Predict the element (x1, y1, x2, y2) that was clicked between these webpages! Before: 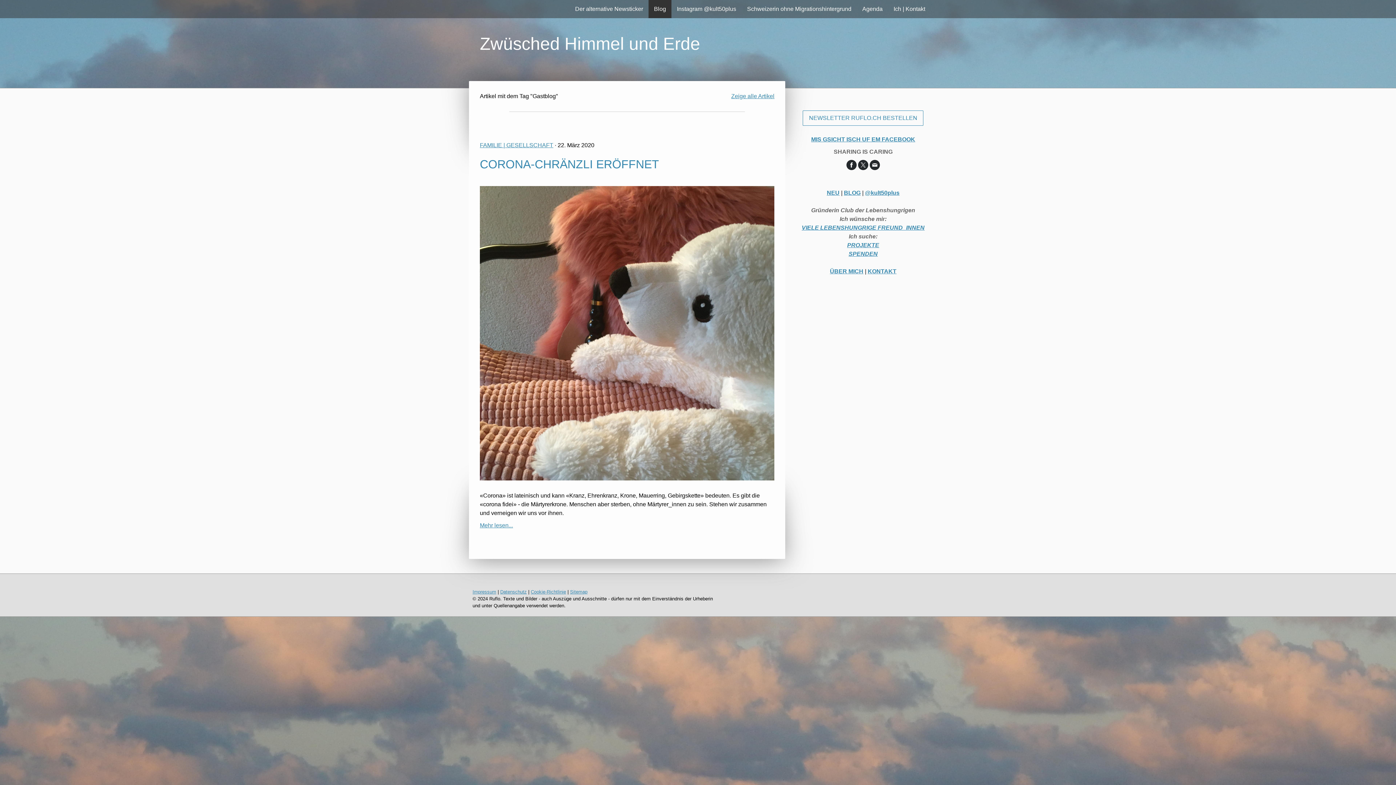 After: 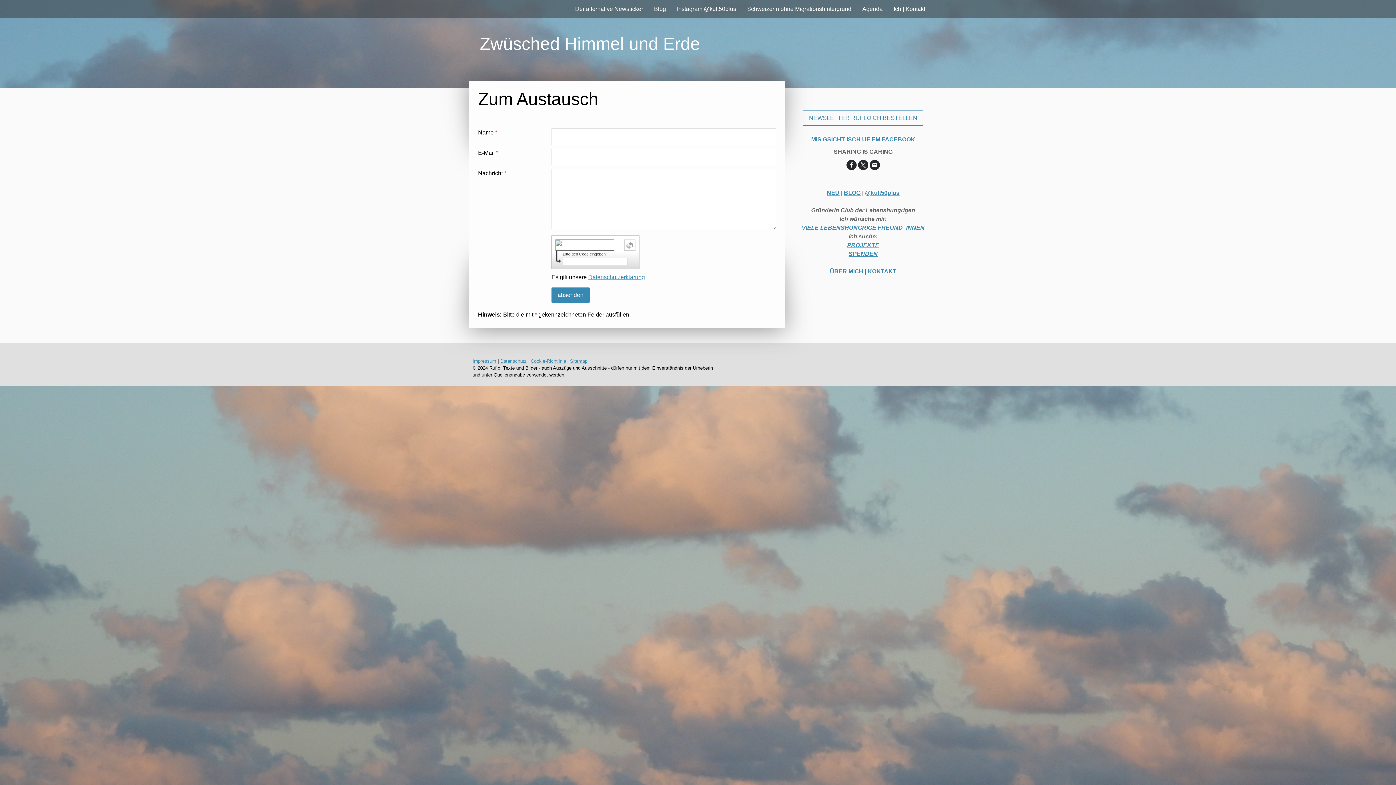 Action: label: VIELE LEBENSHUNGRIGE FREUND_INNEN bbox: (801, 224, 924, 230)